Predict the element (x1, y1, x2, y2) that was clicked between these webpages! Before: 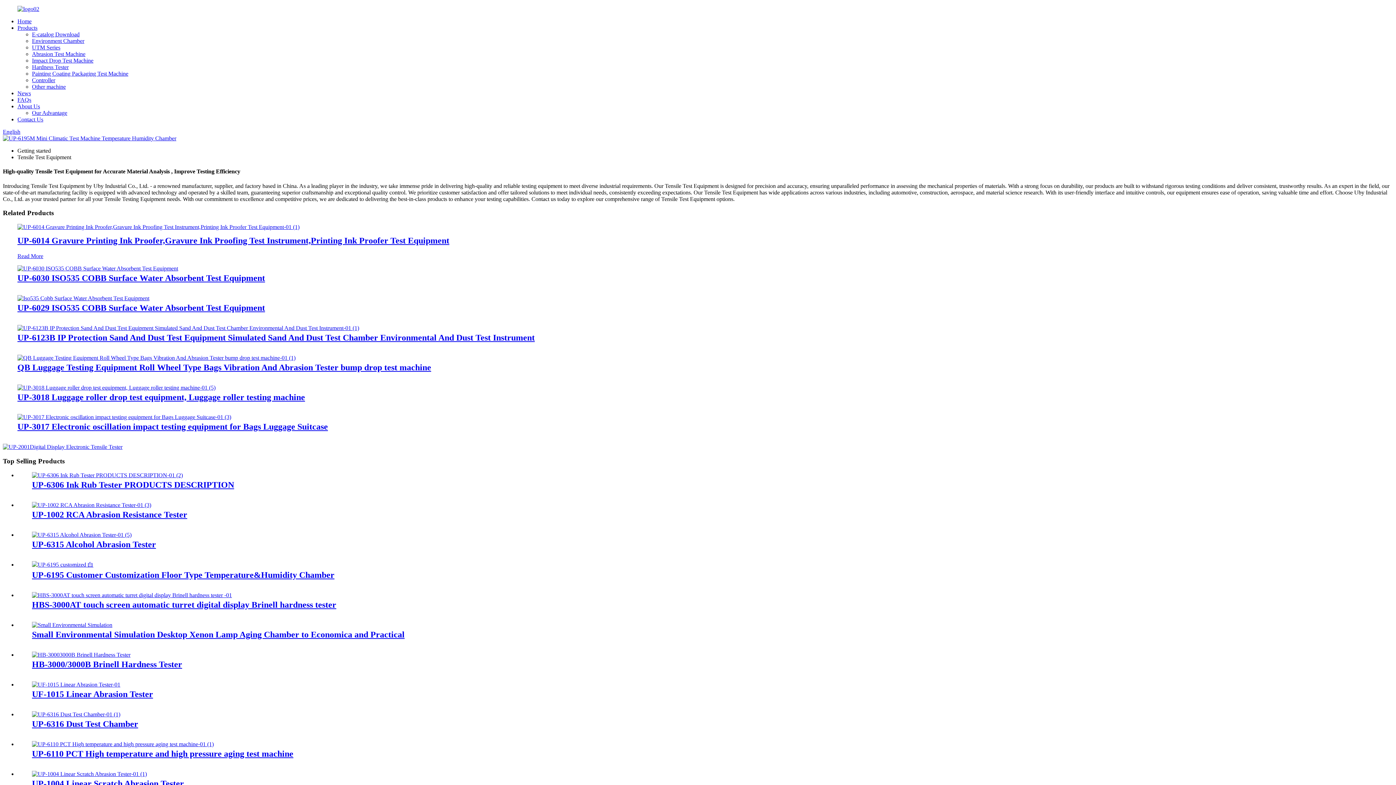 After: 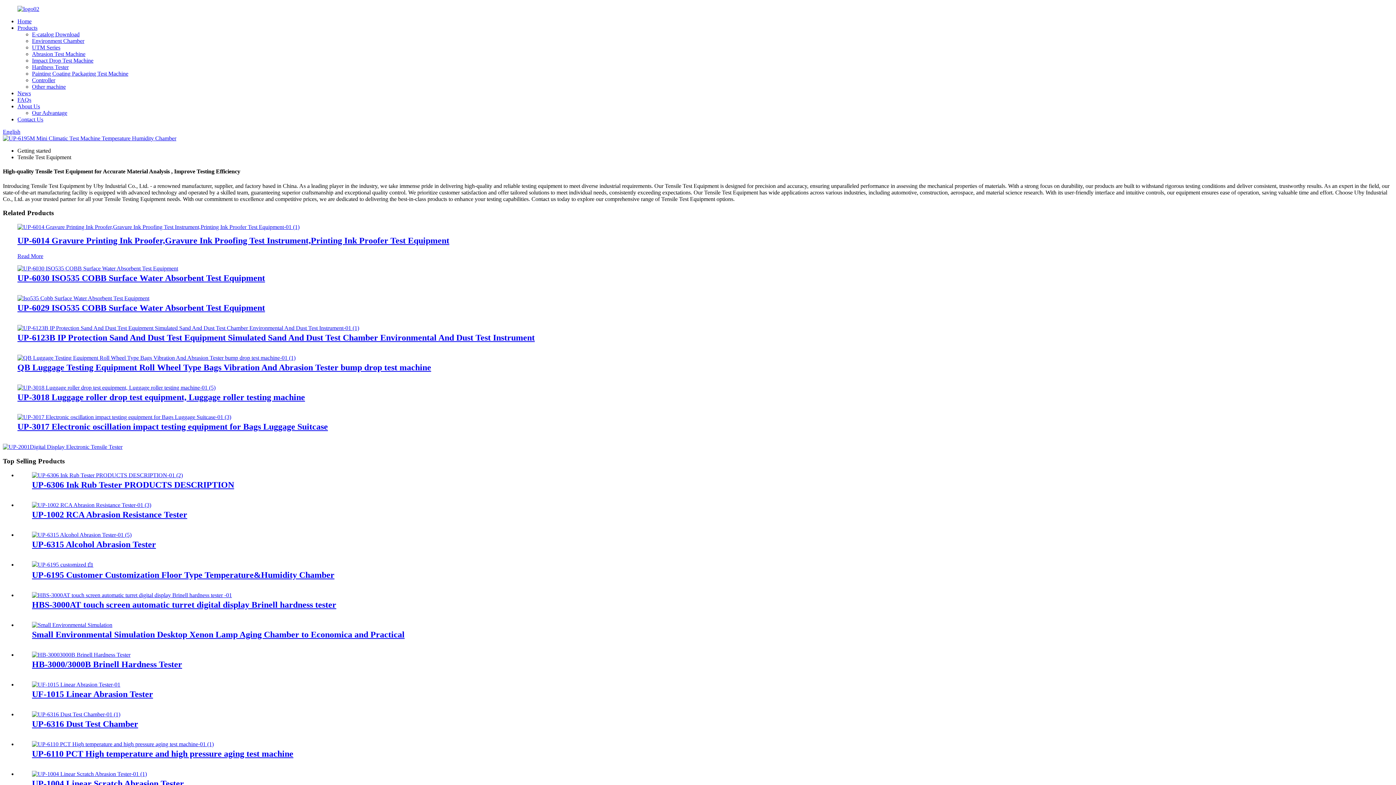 Action: bbox: (17, 154, 71, 160) label: Tensile Test Equipment